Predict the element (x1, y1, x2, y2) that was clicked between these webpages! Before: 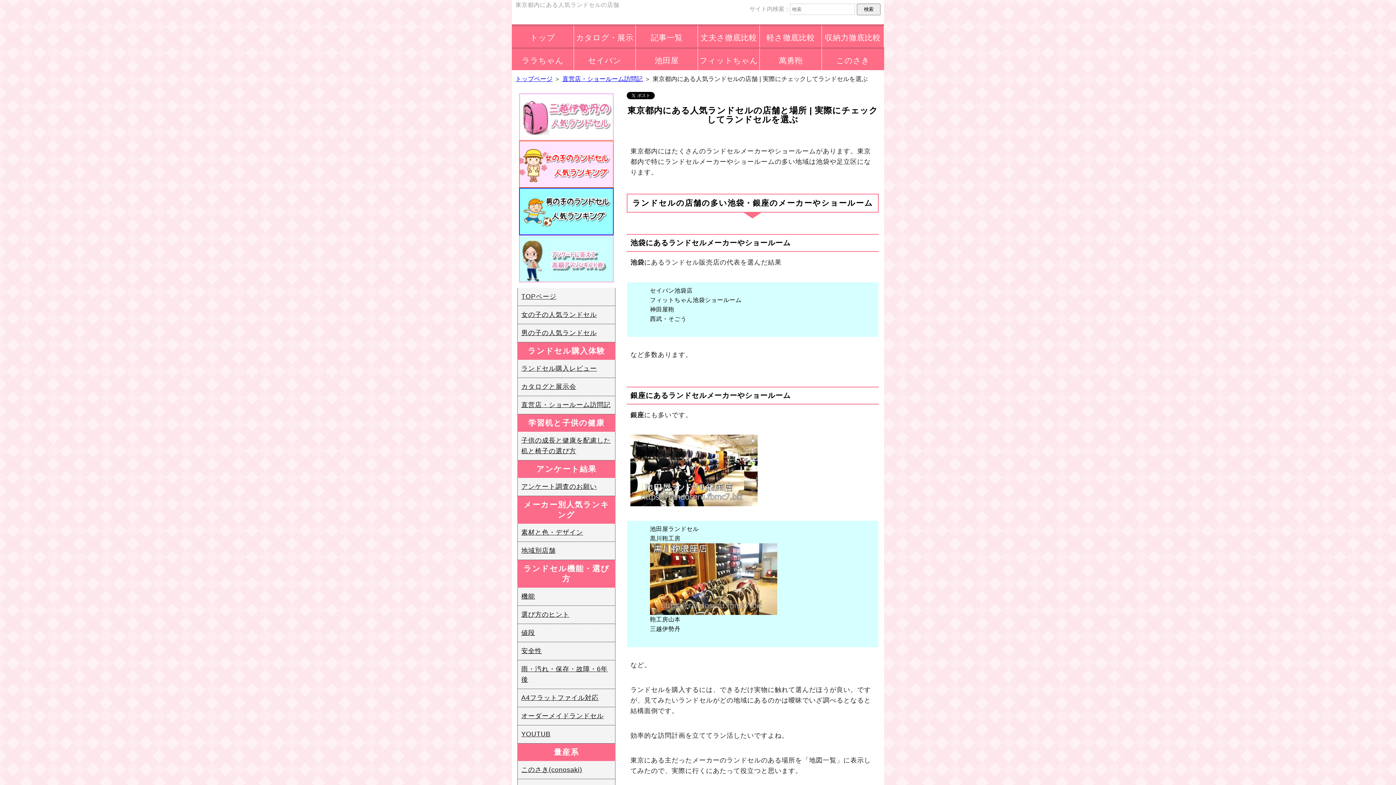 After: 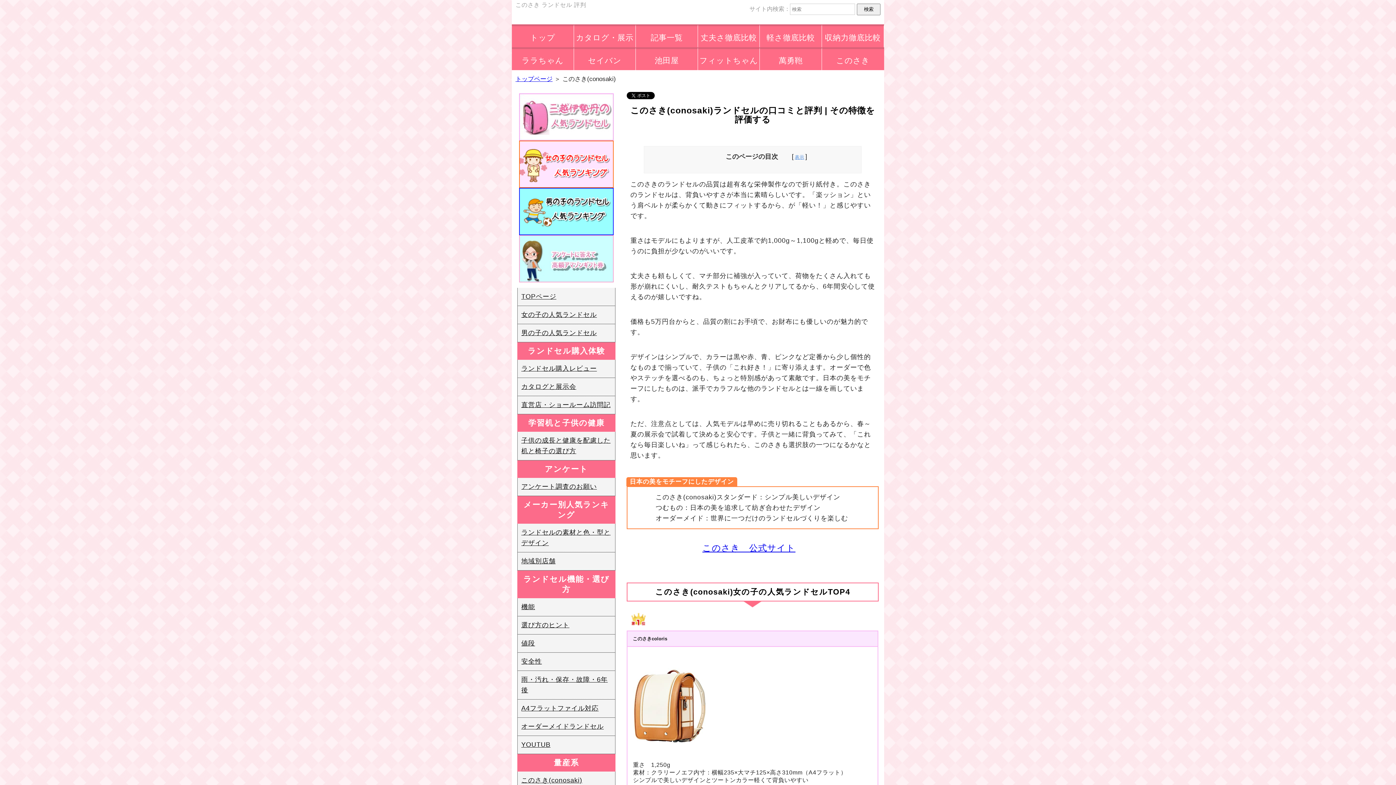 Action: label: このさき bbox: (822, 47, 884, 70)